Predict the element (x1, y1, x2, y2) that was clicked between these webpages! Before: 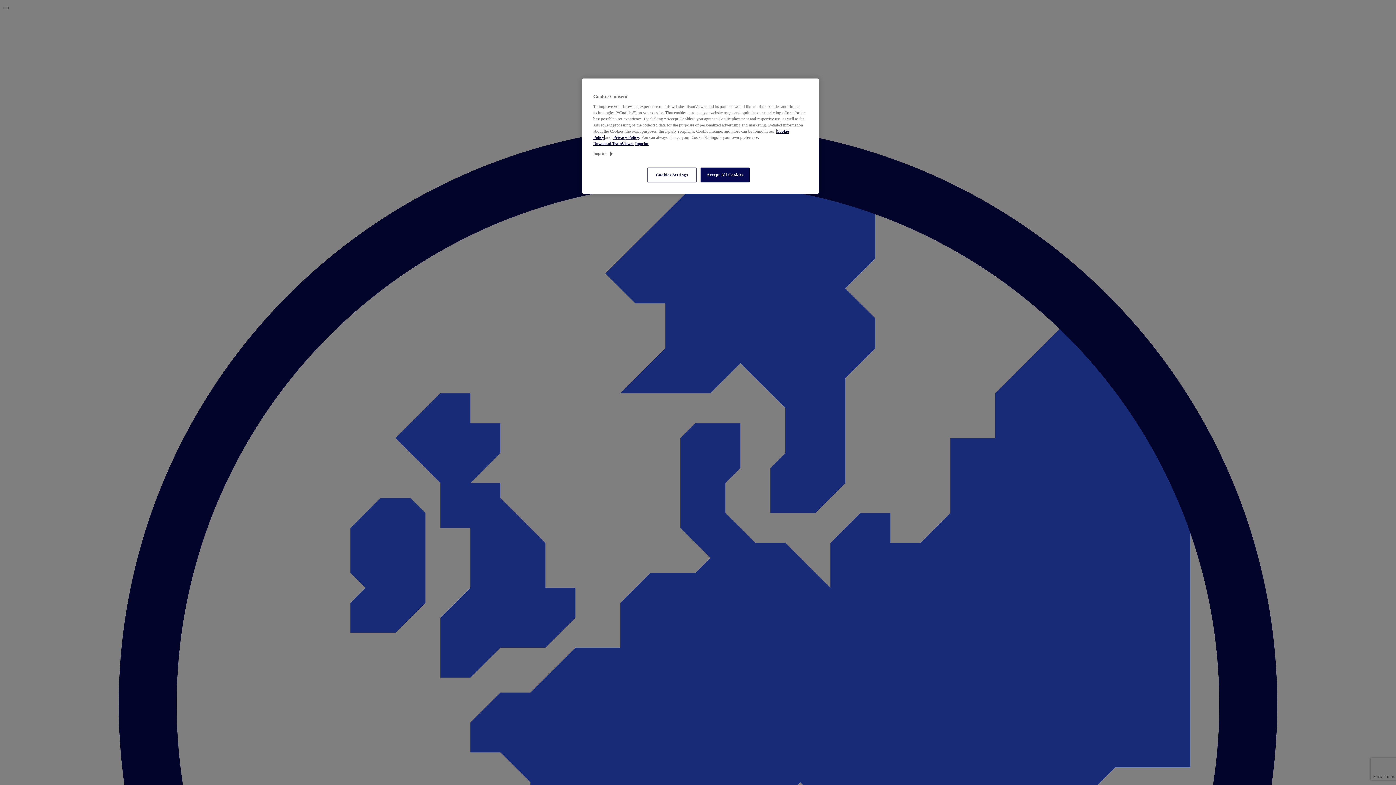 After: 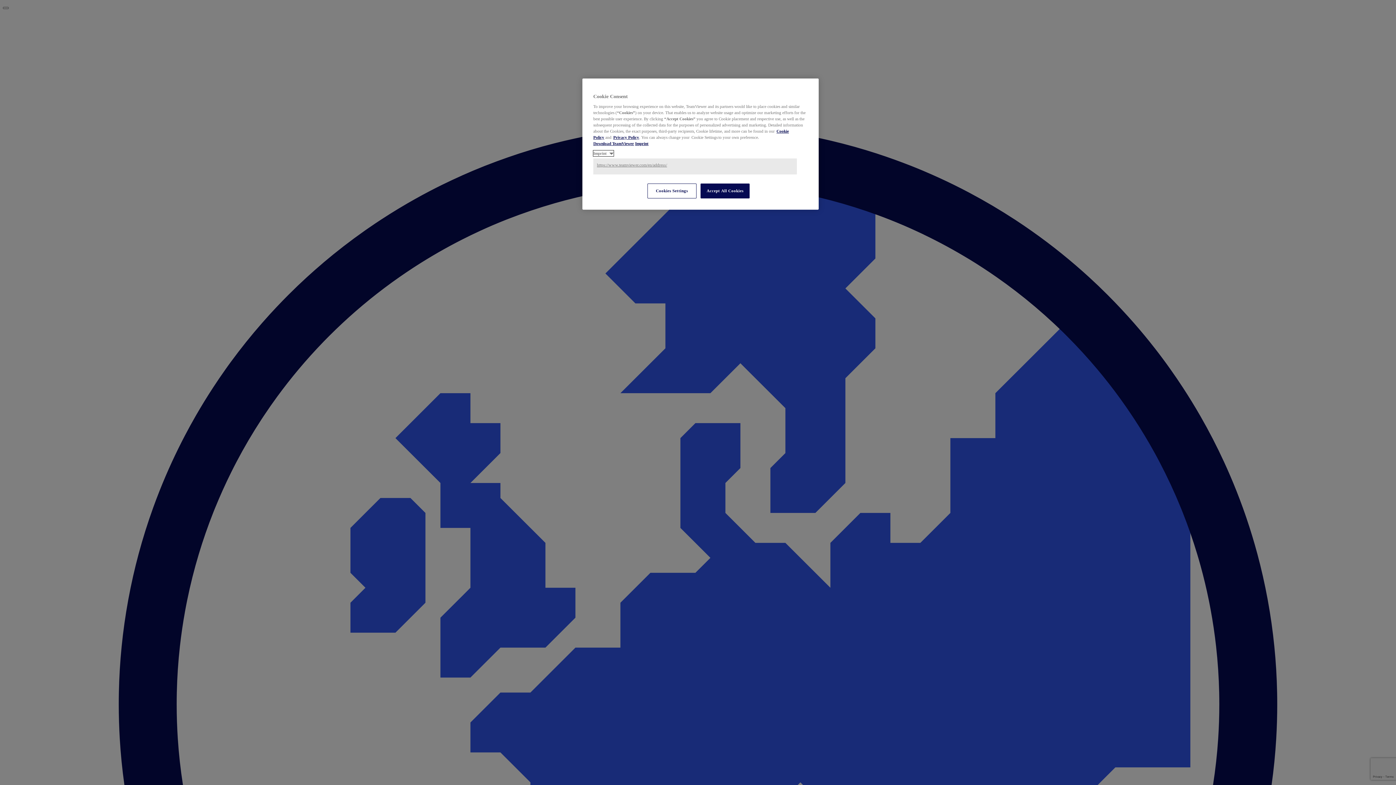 Action: label: Imprint bbox: (593, 150, 613, 156)